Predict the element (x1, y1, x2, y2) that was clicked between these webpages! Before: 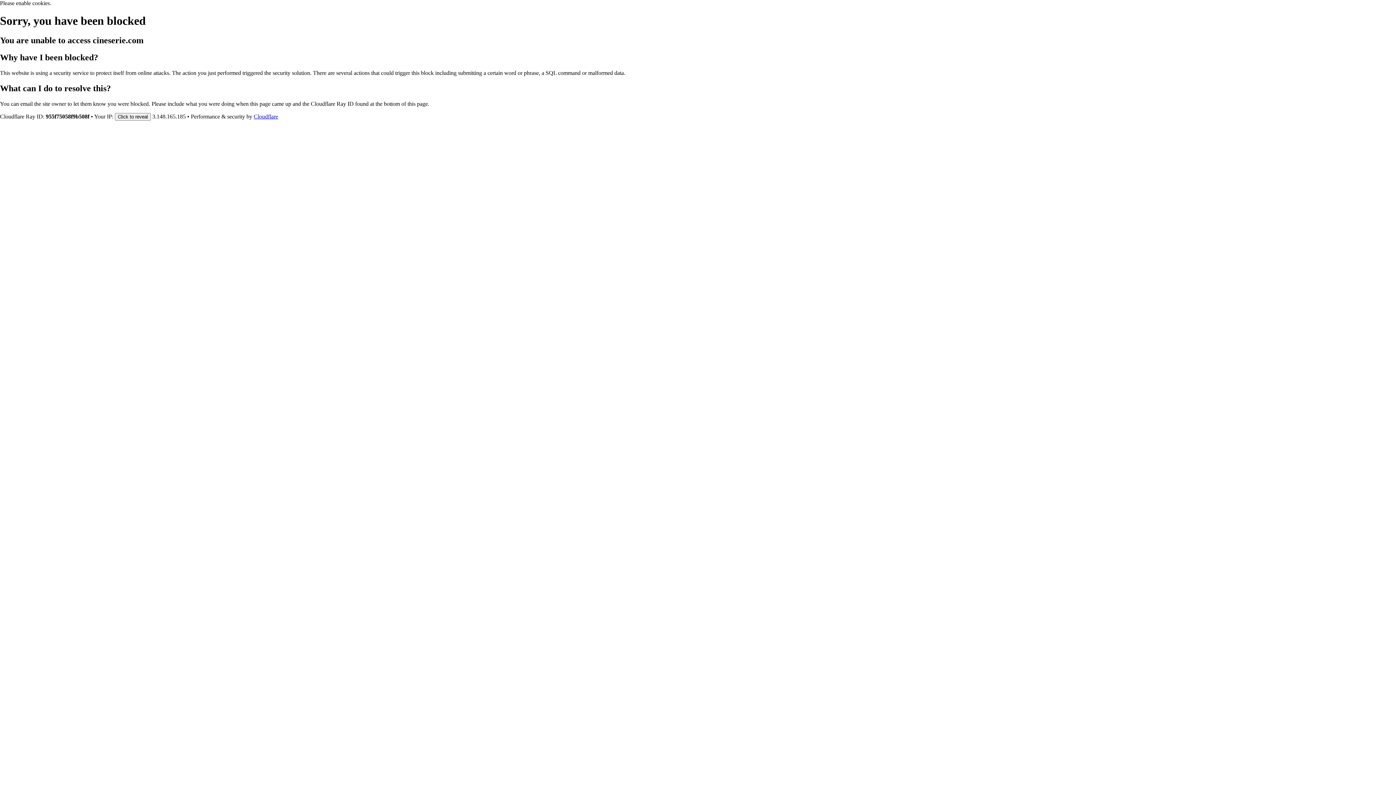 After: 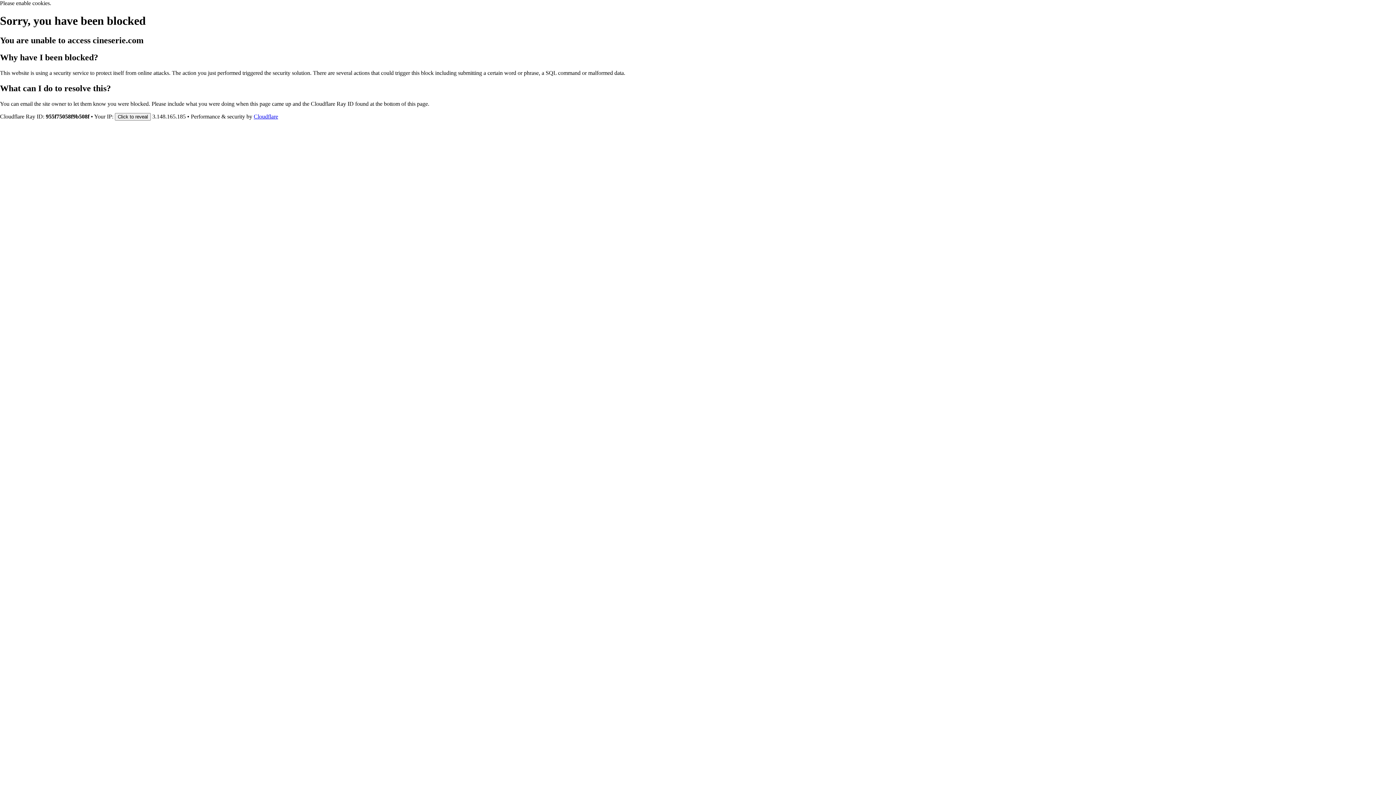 Action: bbox: (253, 113, 278, 119) label: Cloudflare